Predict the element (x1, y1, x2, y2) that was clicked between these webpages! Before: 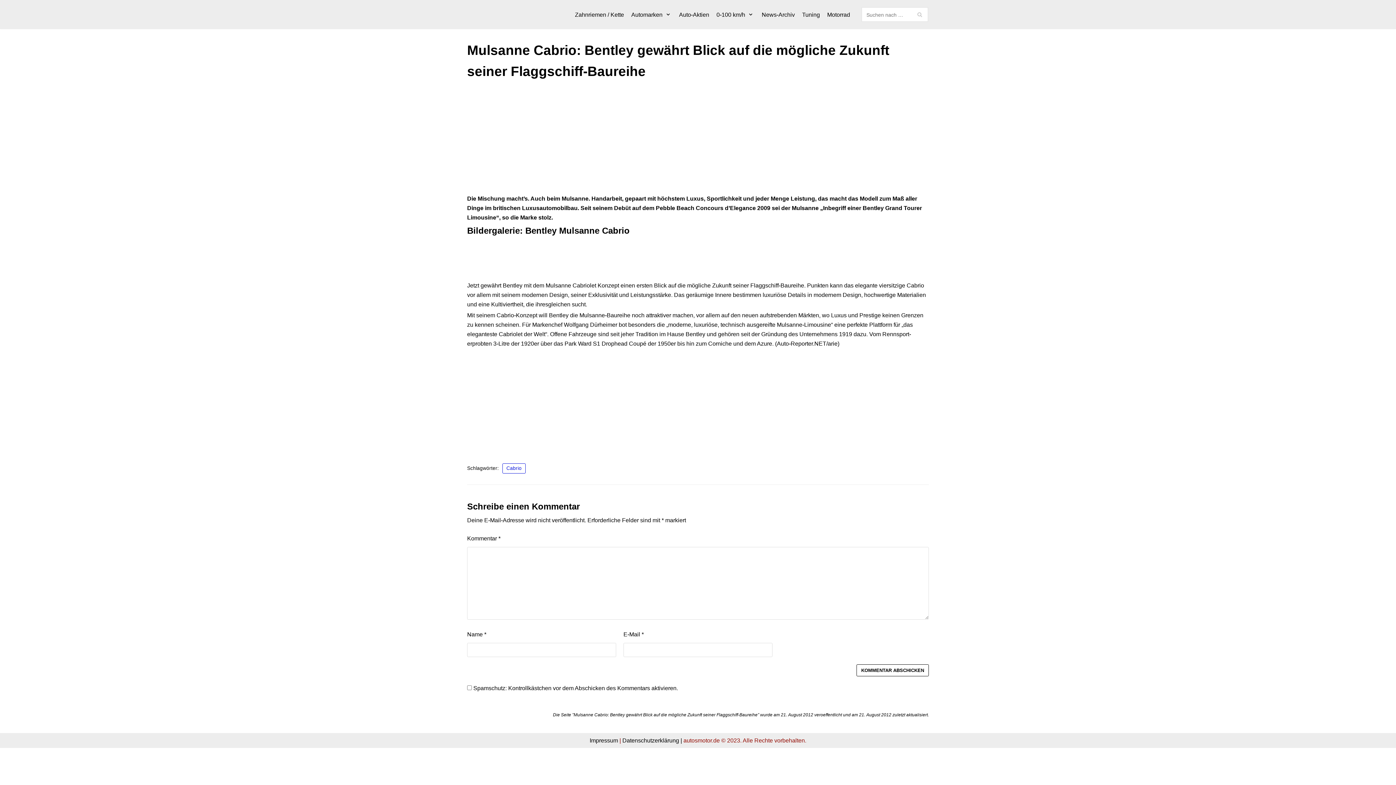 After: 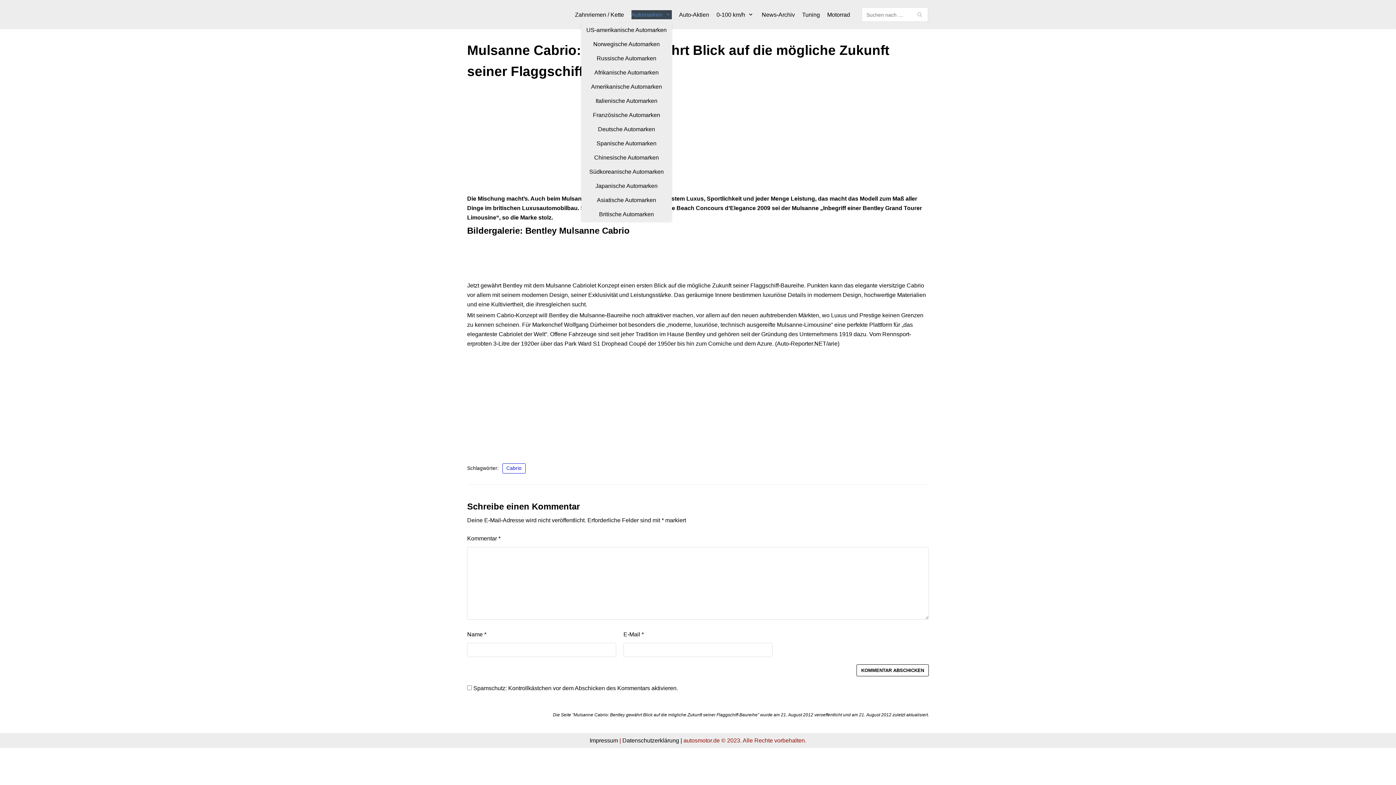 Action: label: Automarken bbox: (631, 10, 671, 19)